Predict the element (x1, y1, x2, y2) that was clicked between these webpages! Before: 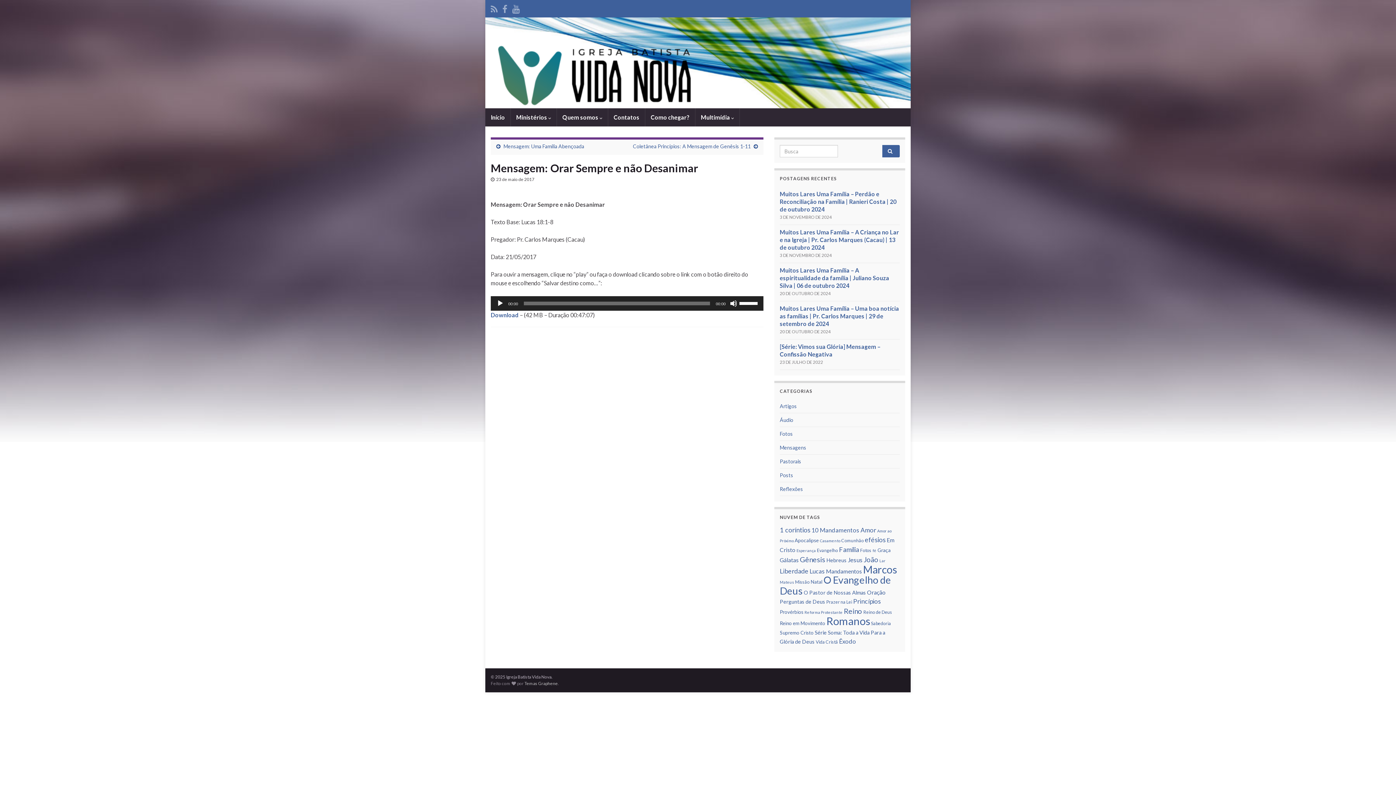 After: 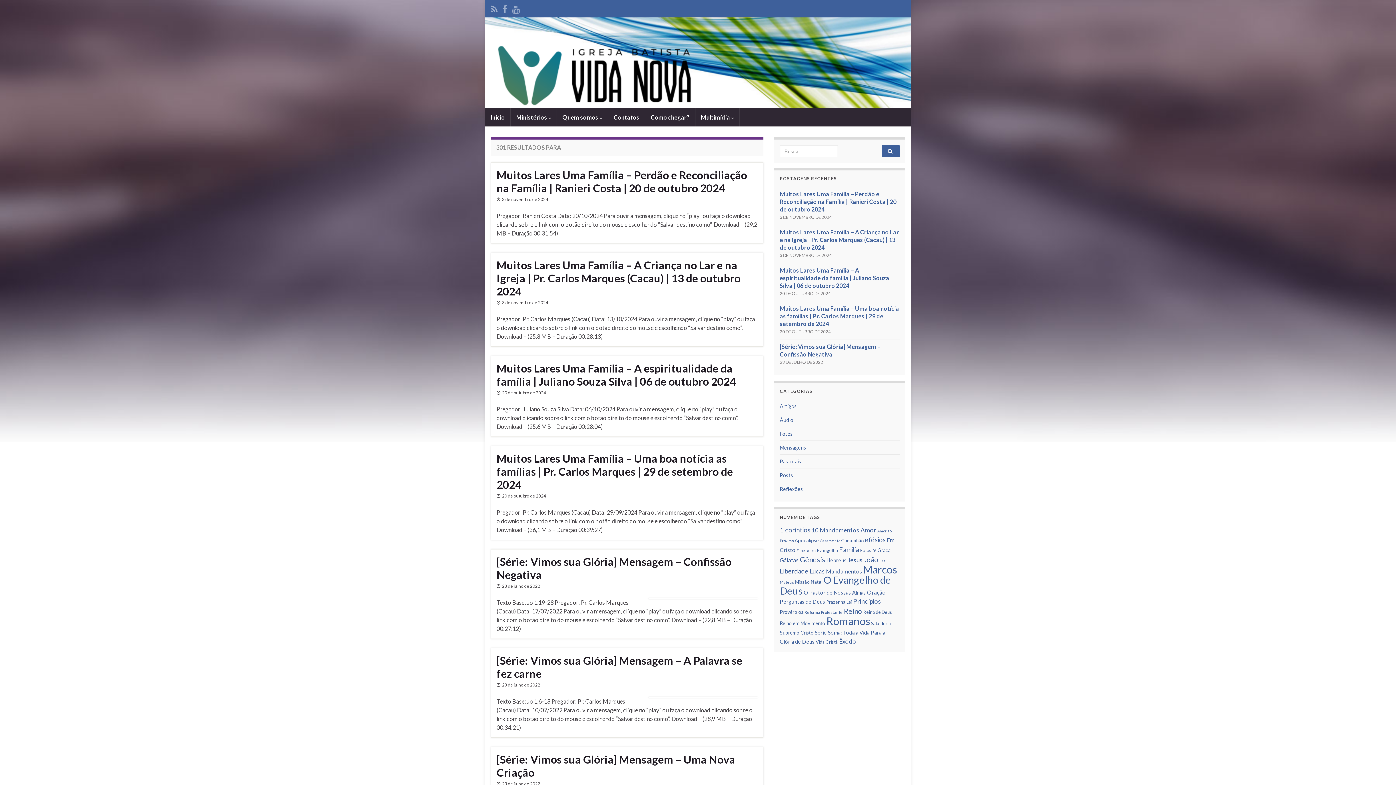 Action: bbox: (882, 145, 900, 157)